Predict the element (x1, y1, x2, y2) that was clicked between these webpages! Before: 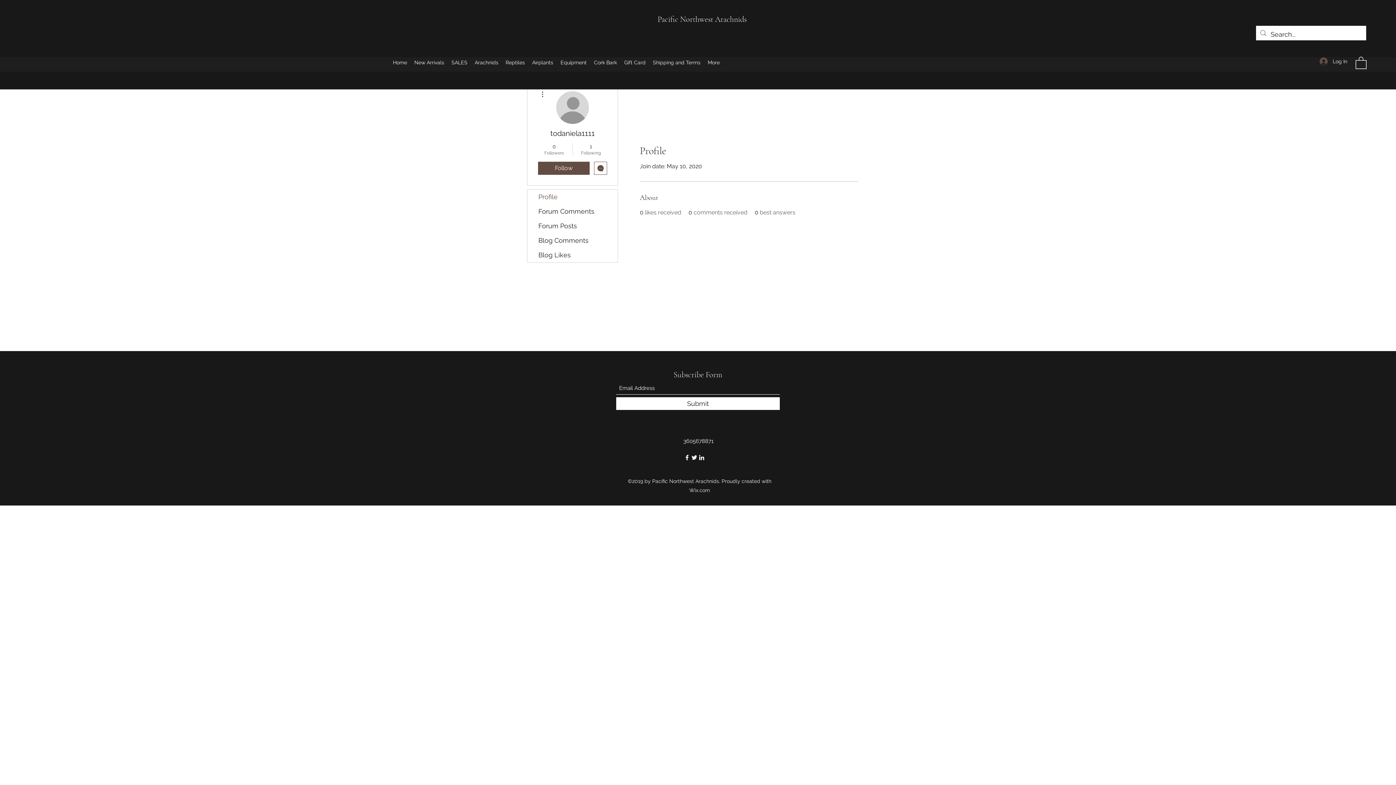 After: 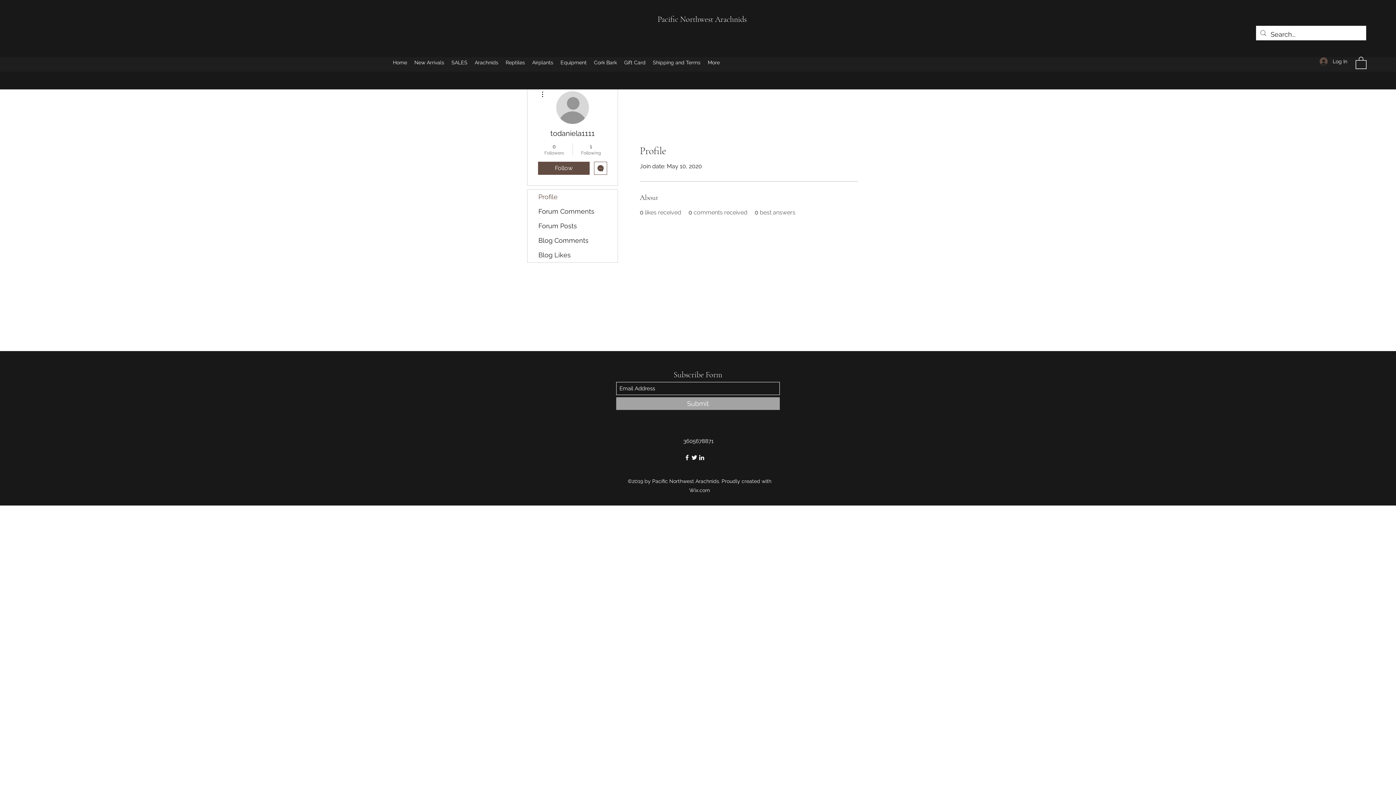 Action: label: Submit bbox: (616, 397, 780, 410)